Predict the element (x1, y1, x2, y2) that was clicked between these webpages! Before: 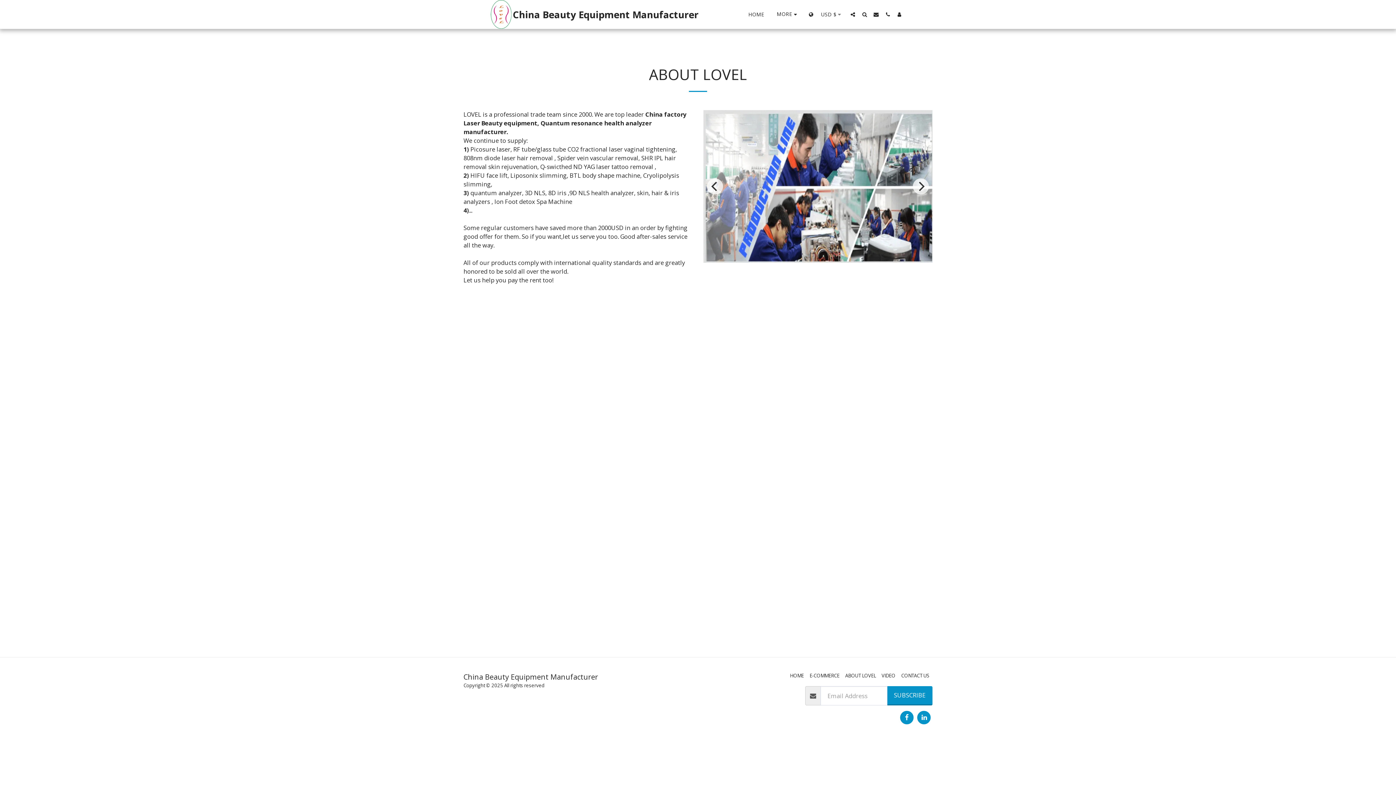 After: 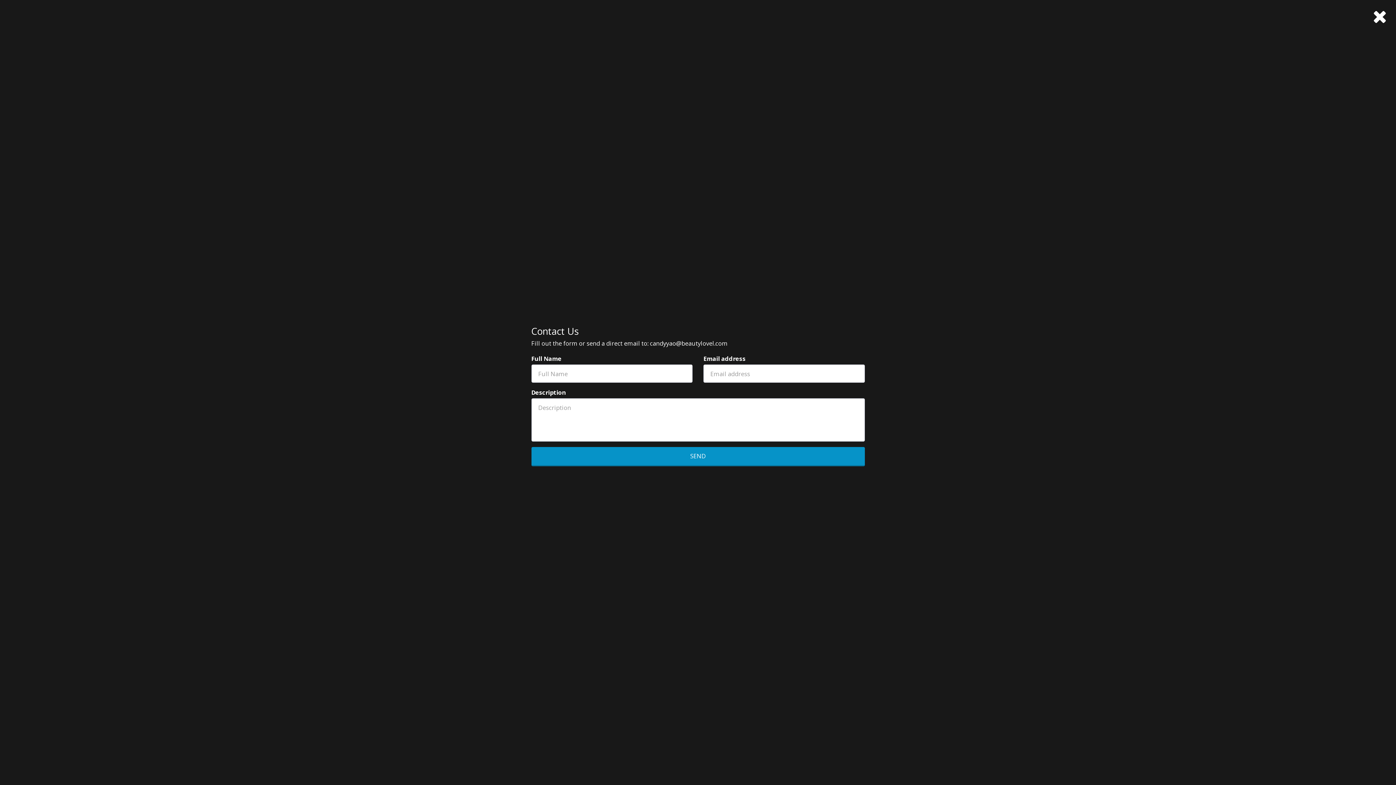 Action: bbox: (870, 11, 881, 17) label:  